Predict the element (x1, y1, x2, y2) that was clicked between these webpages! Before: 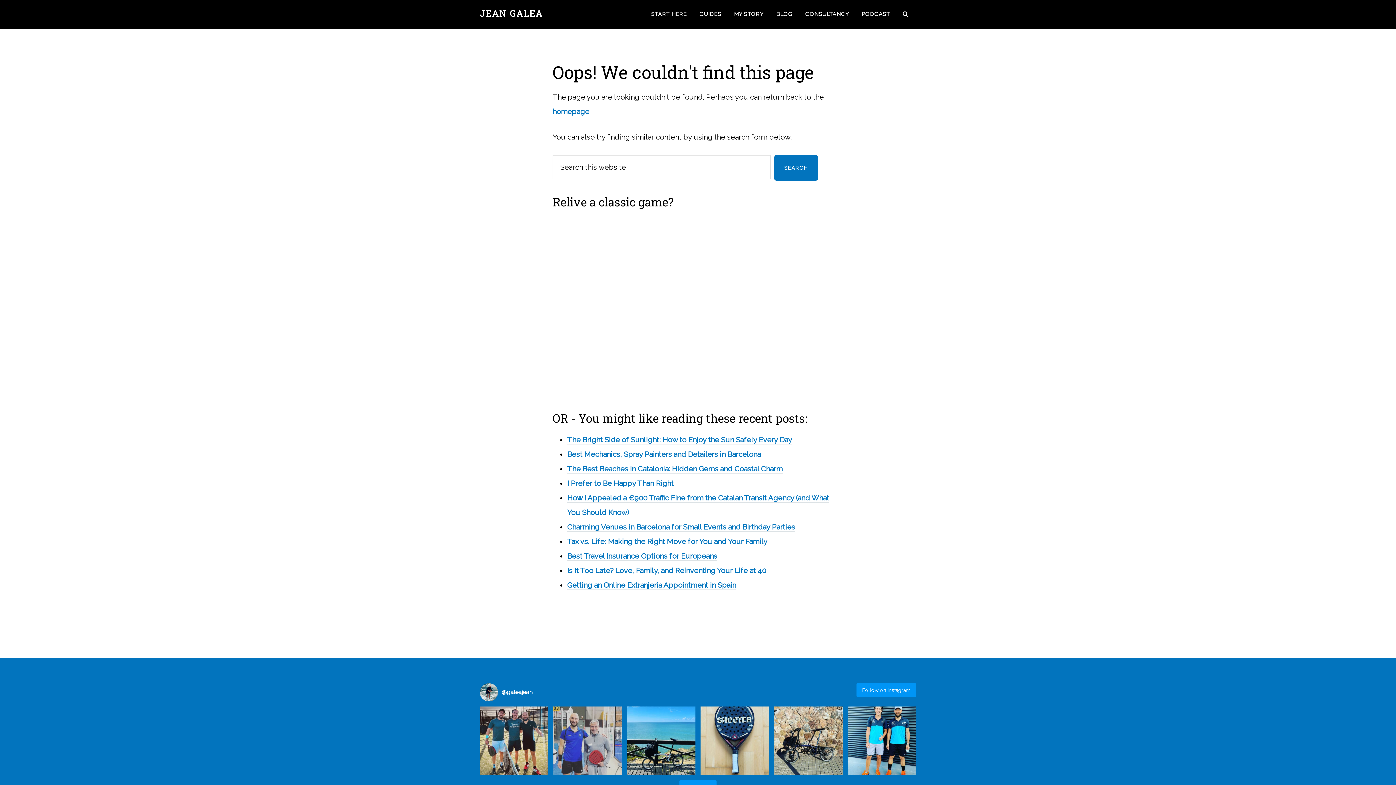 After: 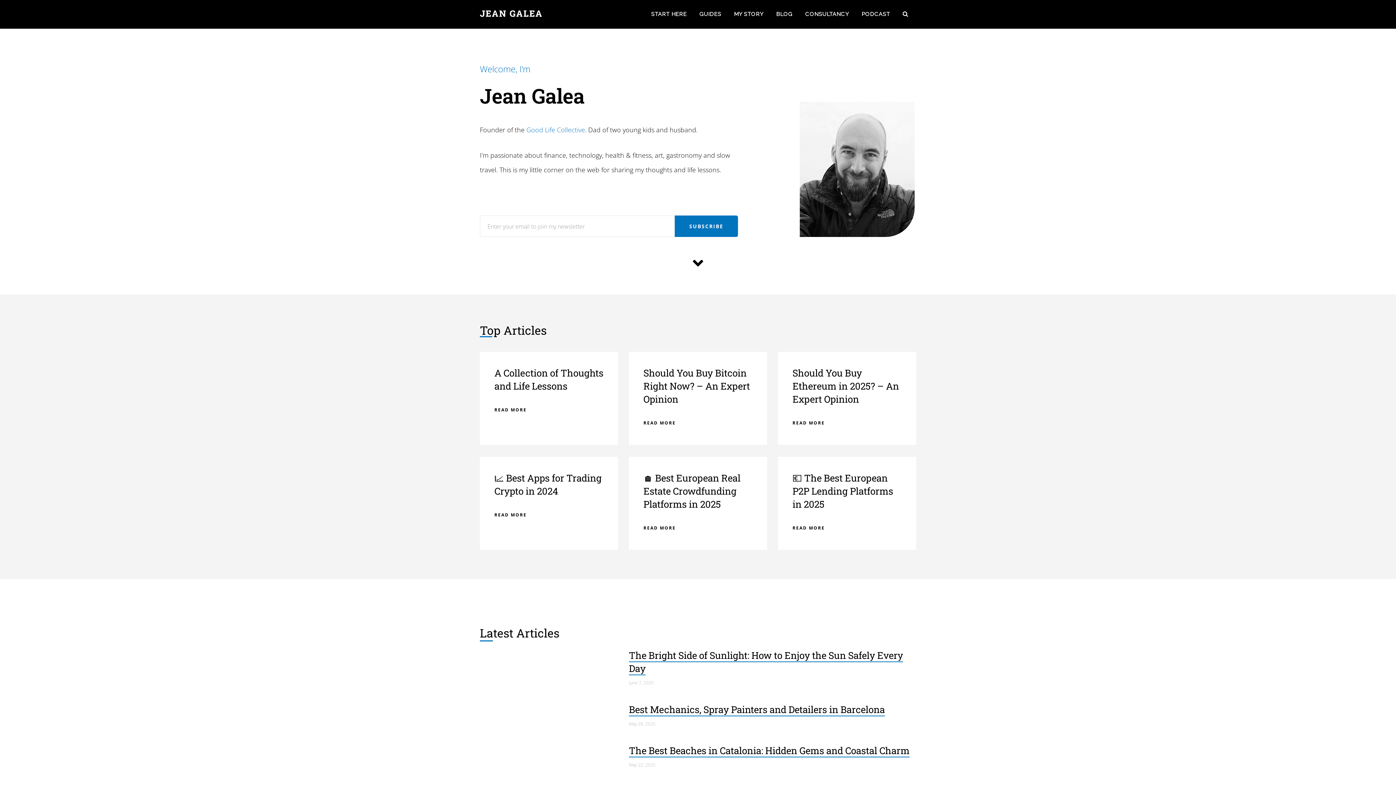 Action: label: homepage bbox: (552, 107, 589, 116)